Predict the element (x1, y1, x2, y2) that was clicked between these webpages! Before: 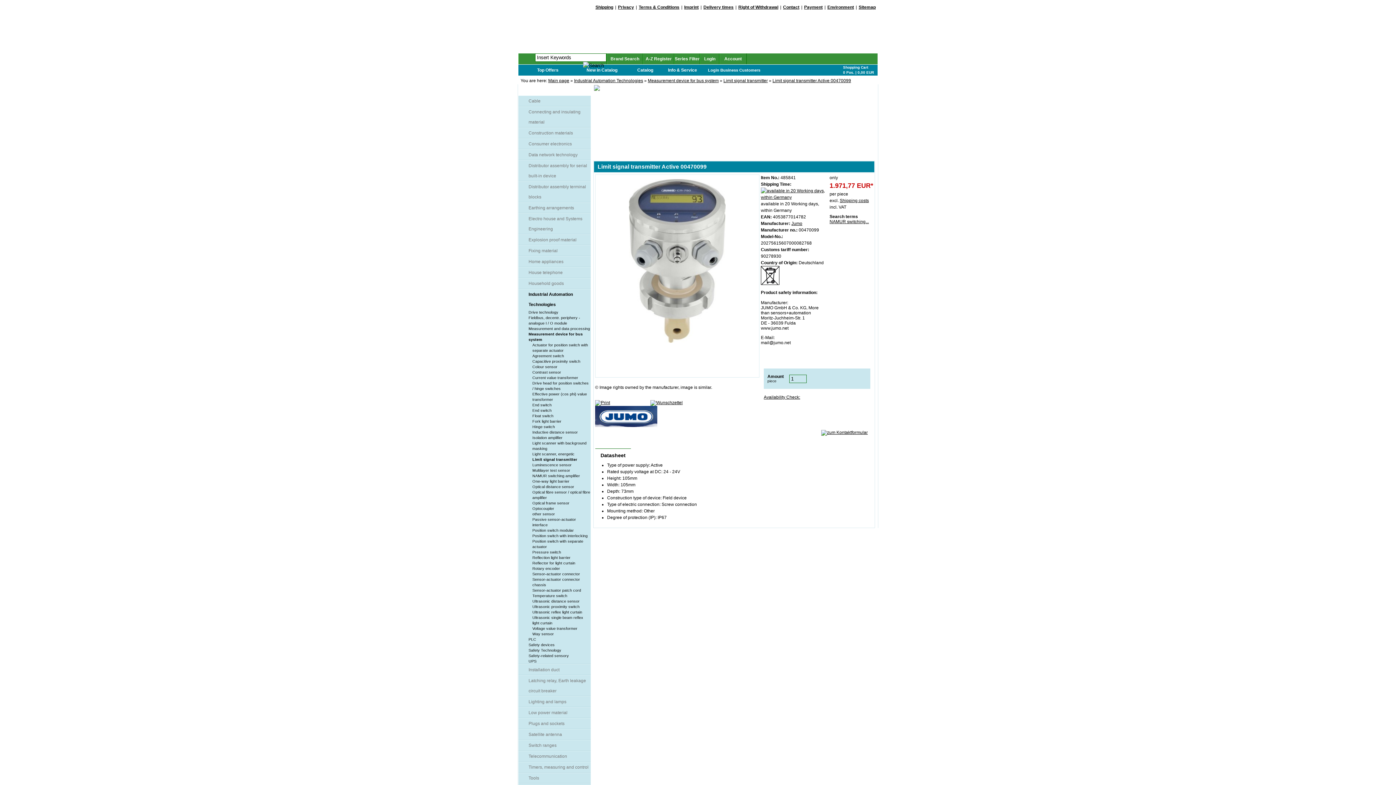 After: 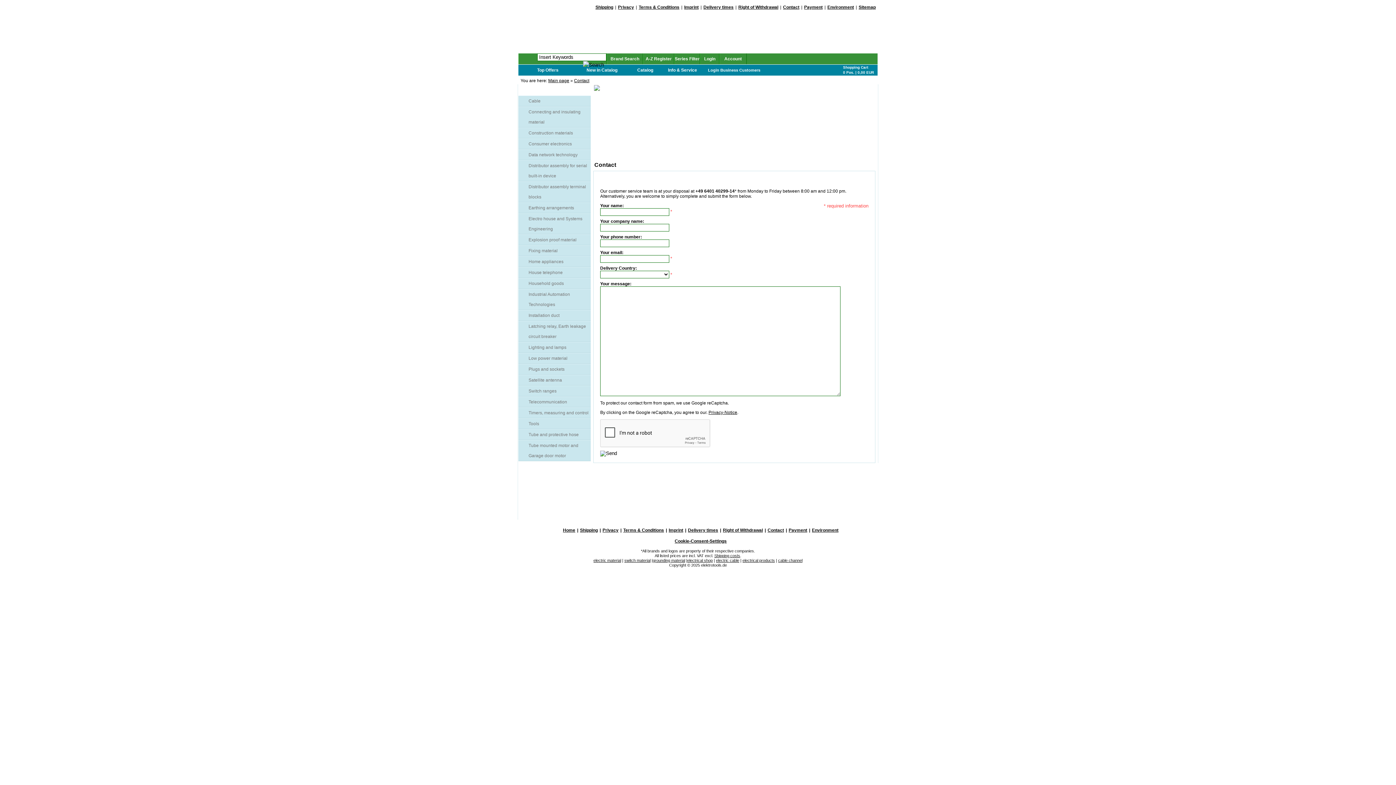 Action: bbox: (821, 430, 868, 435)